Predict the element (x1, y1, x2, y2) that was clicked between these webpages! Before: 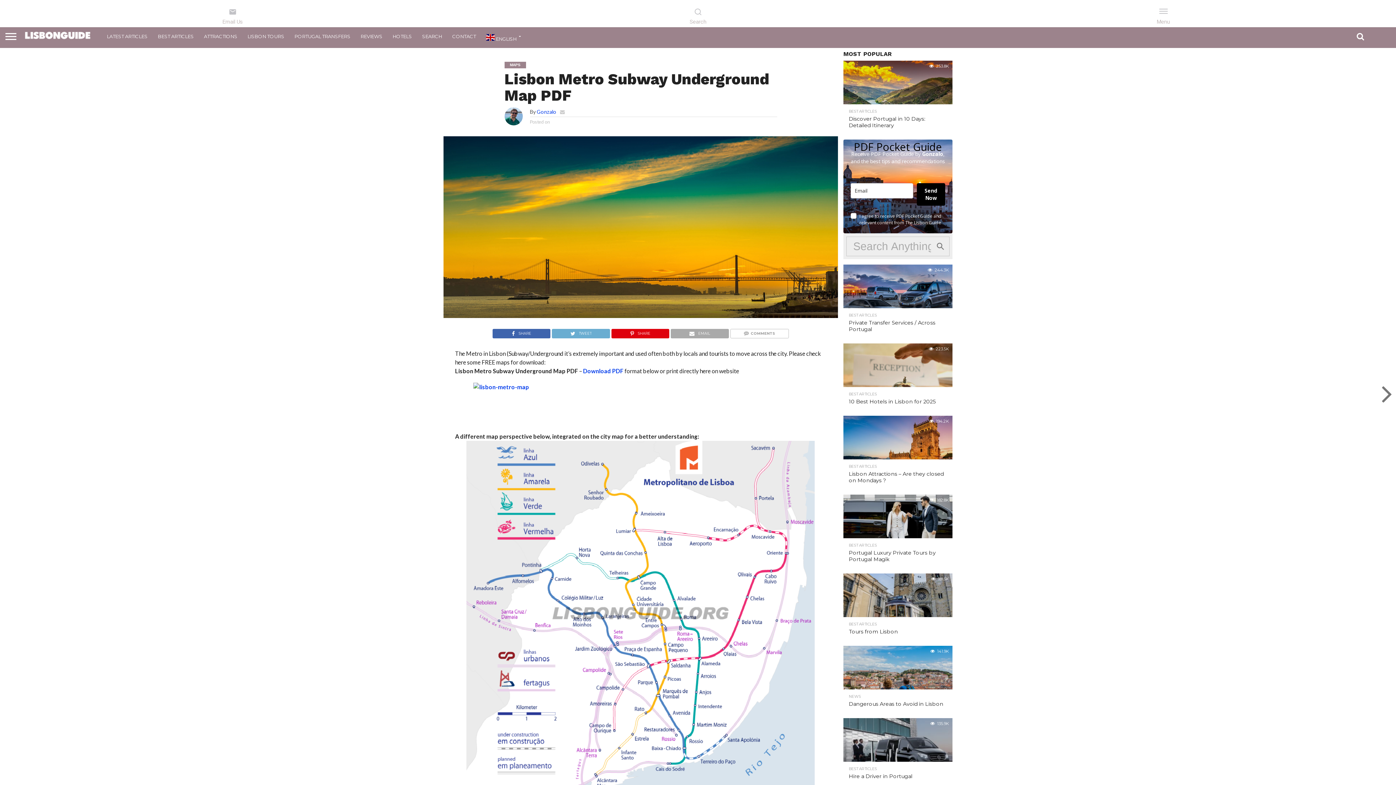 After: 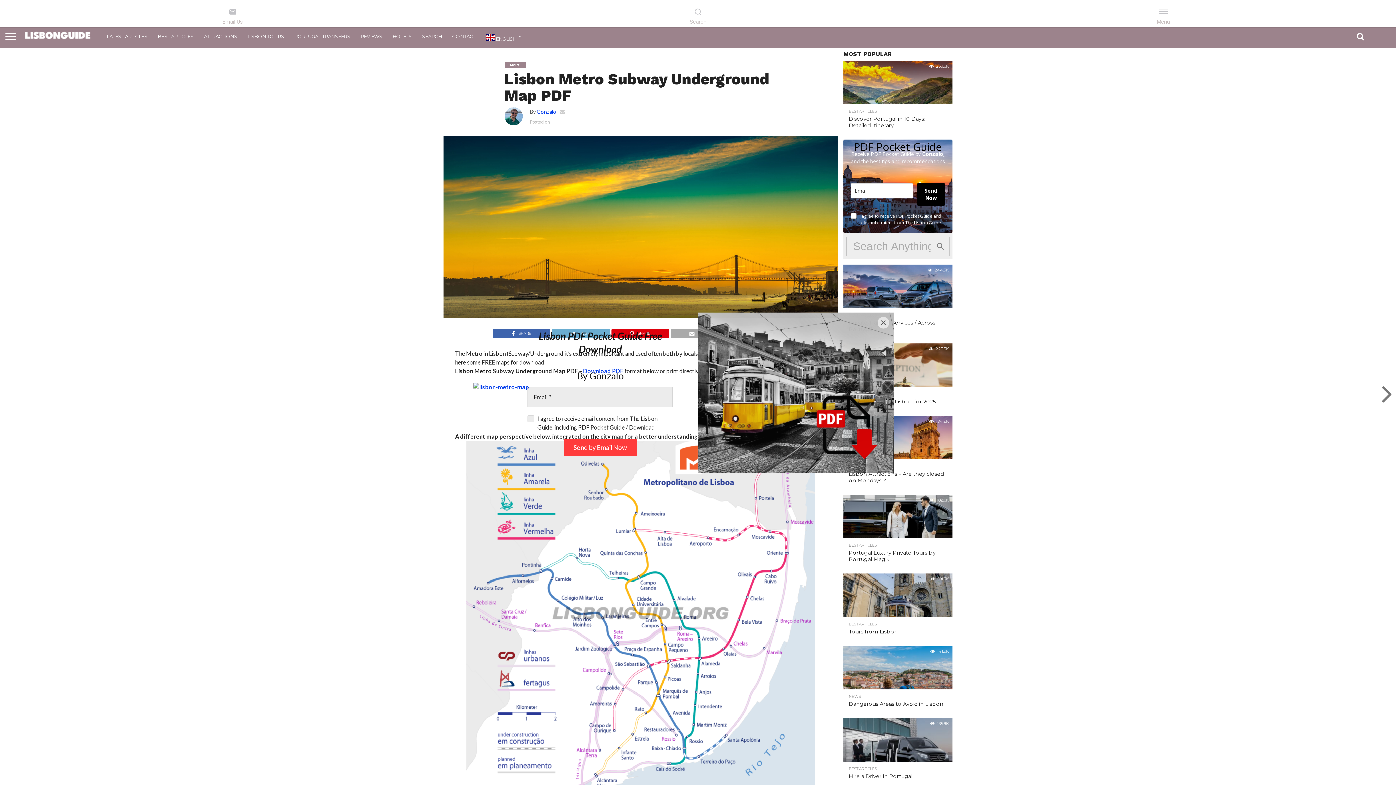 Action: label: HOTELS bbox: (387, 27, 417, 45)